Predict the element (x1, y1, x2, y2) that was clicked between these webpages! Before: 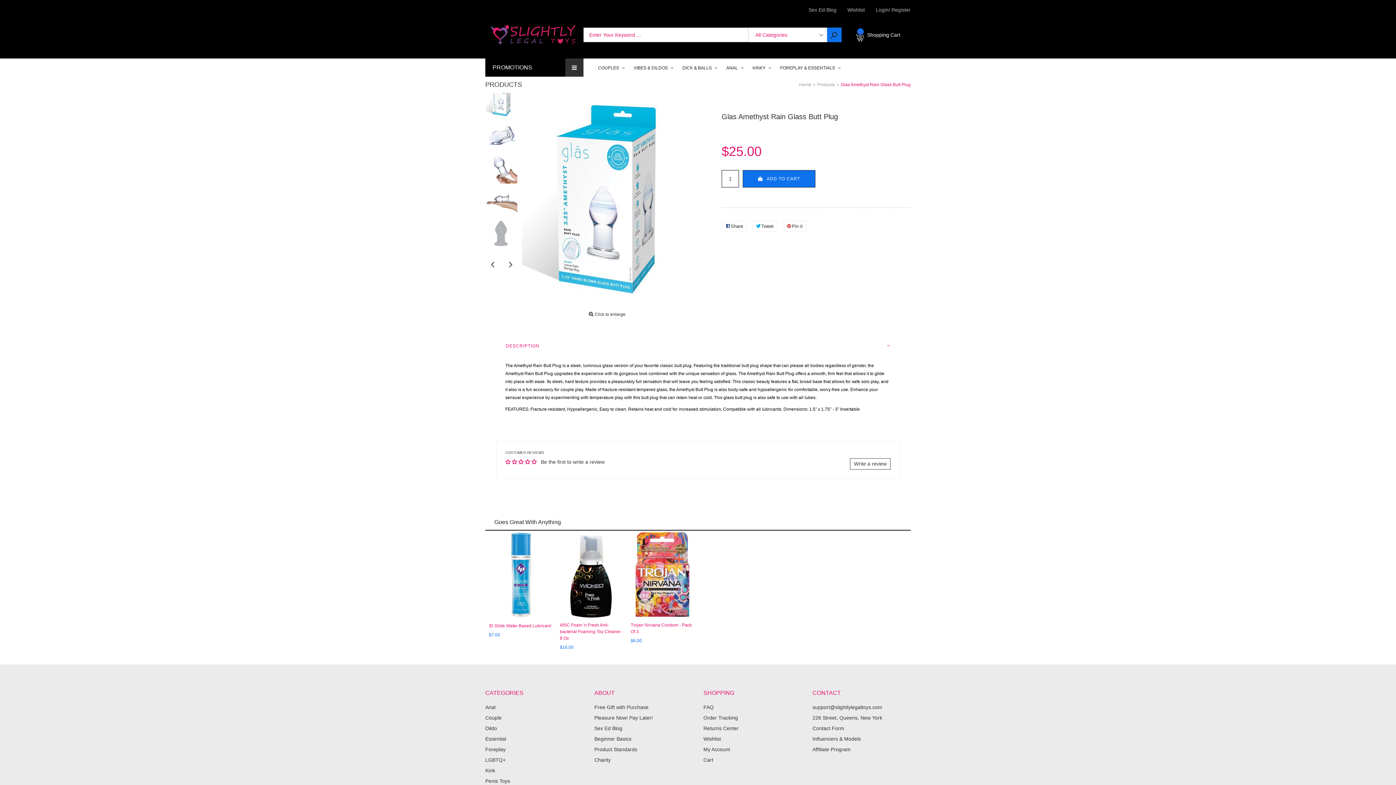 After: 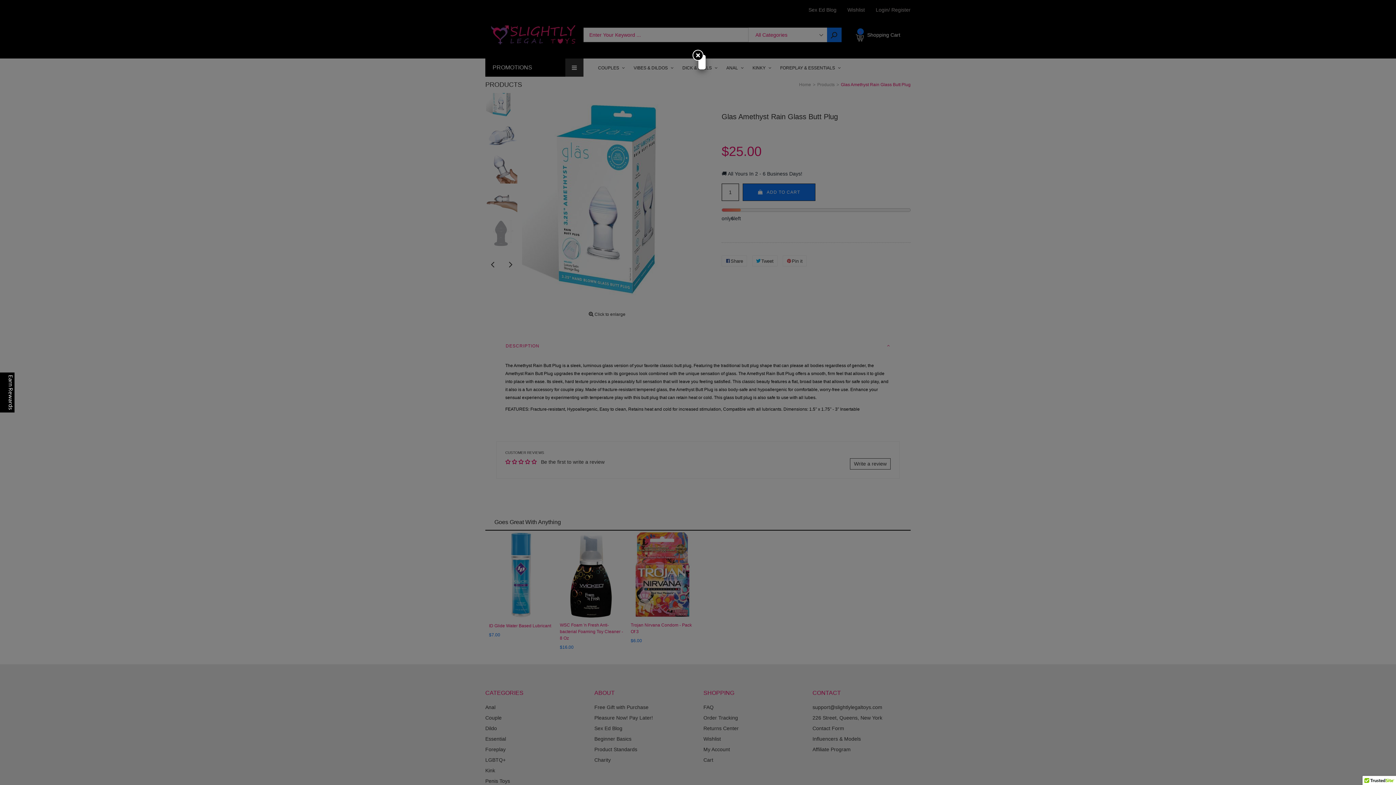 Action: bbox: (521, 93, 692, 304)